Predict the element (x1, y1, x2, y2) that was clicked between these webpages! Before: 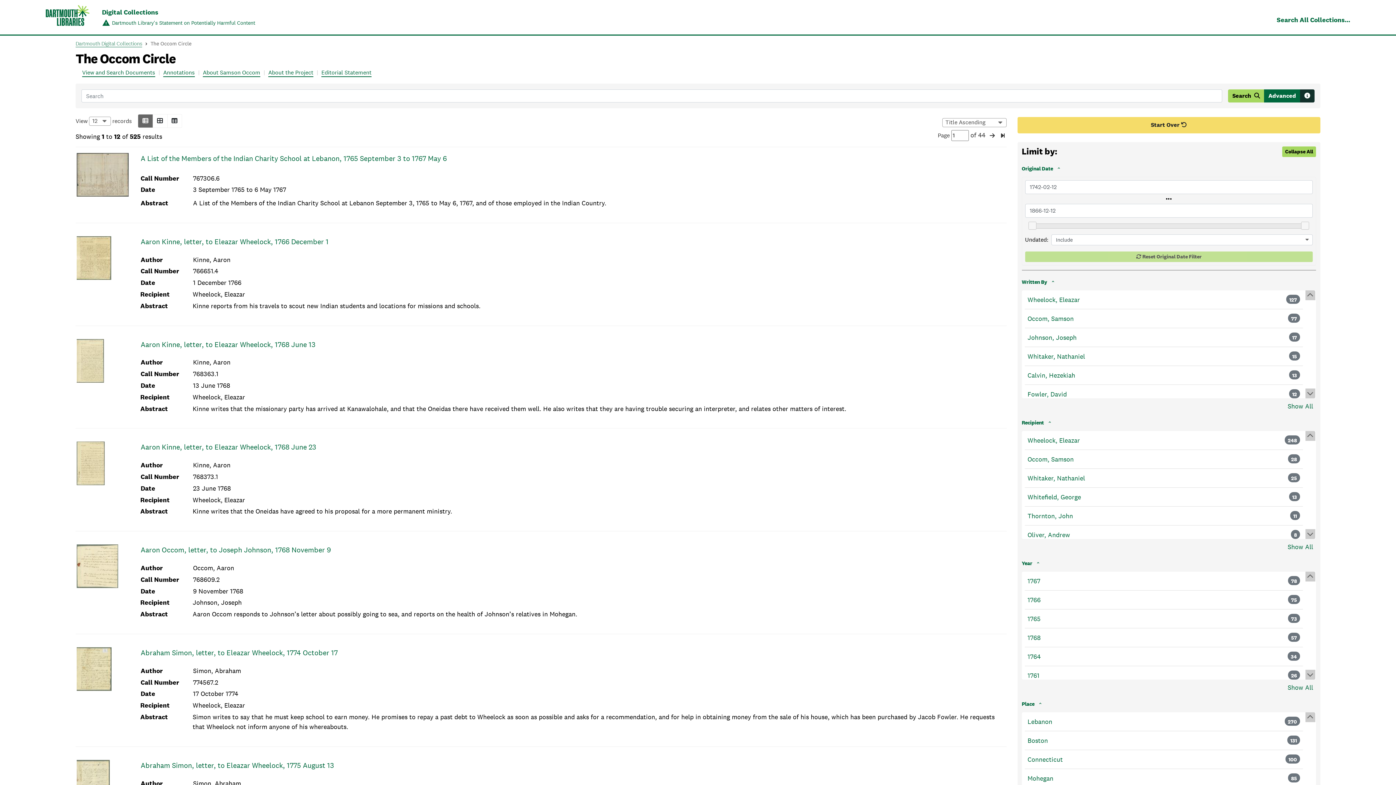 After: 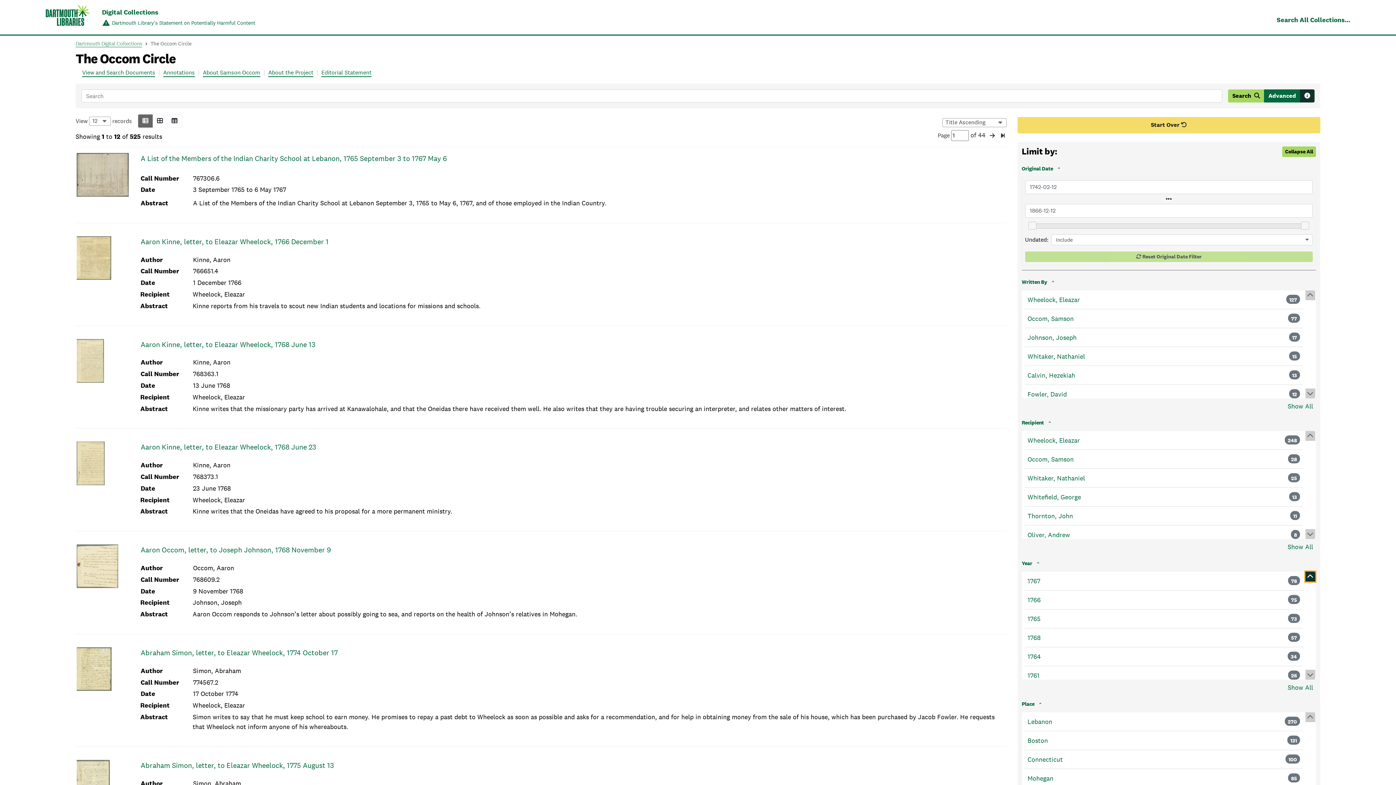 Action: bbox: (1305, 572, 1315, 581)